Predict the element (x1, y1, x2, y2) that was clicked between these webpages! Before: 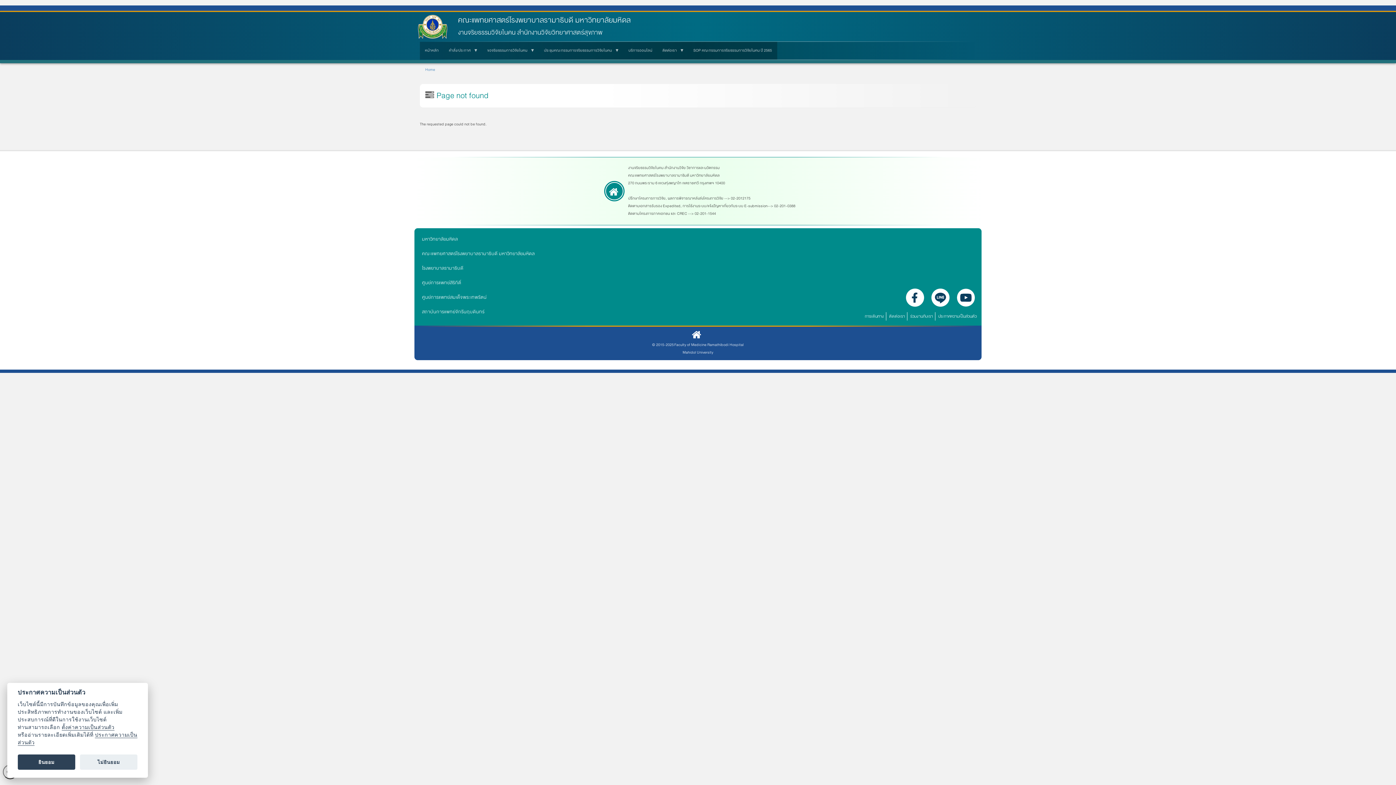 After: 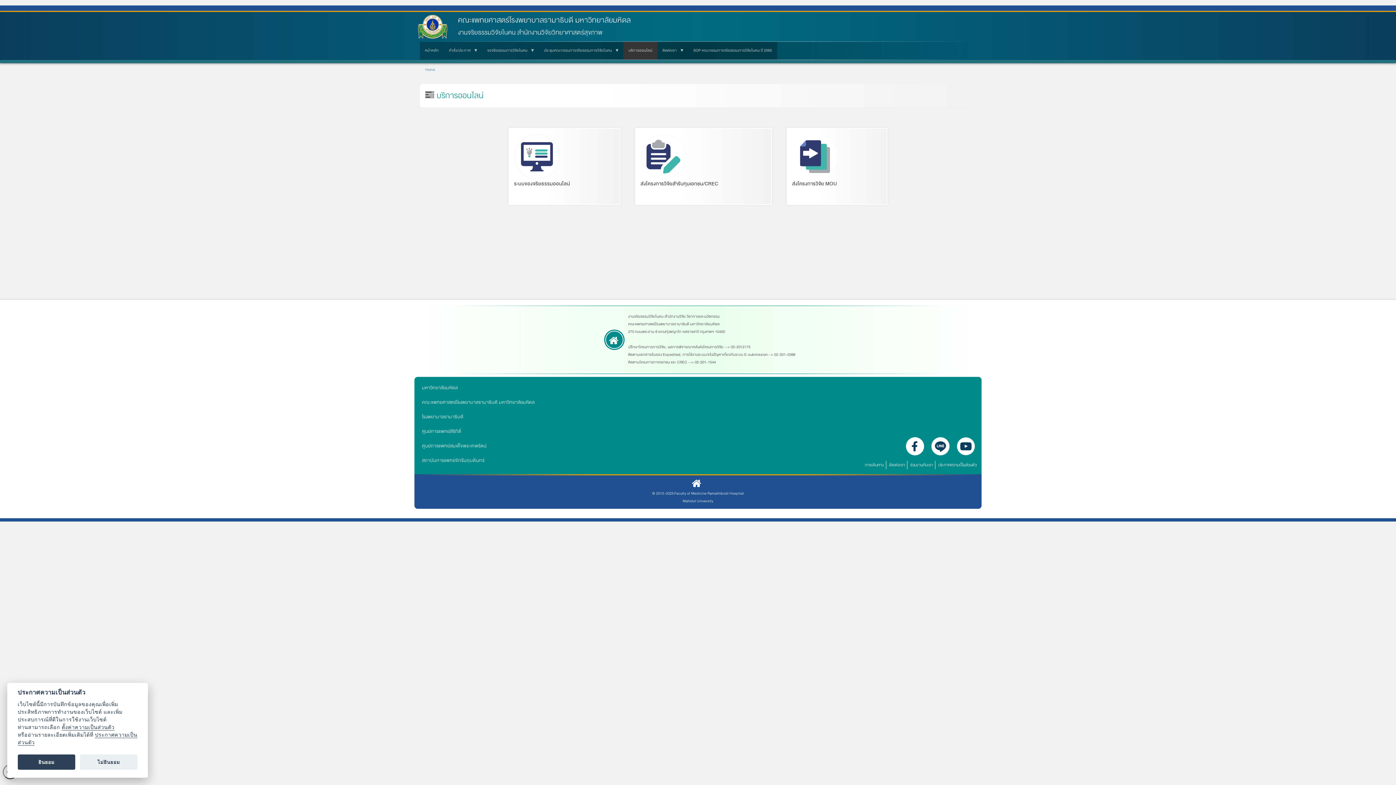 Action: label: บริการออนไลน์ bbox: (623, 41, 657, 59)